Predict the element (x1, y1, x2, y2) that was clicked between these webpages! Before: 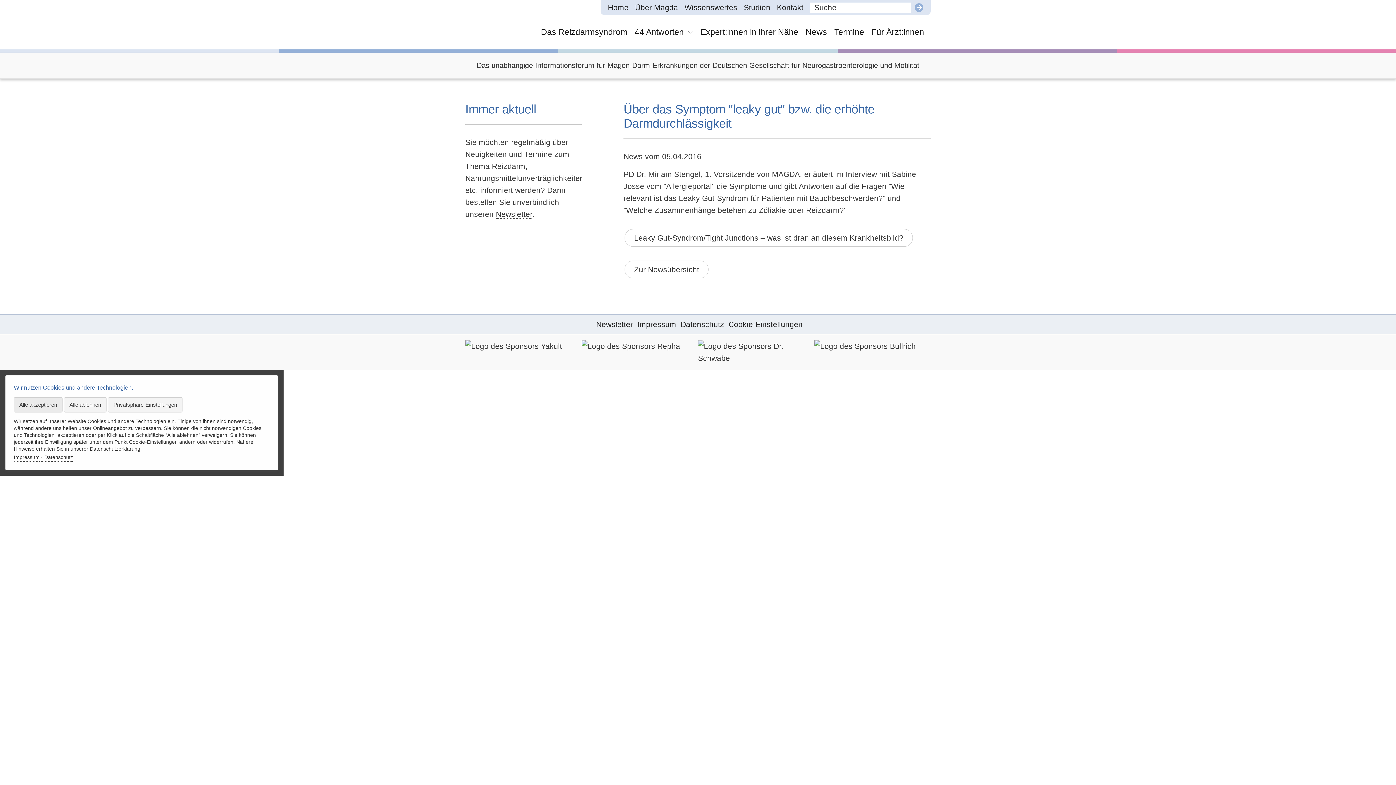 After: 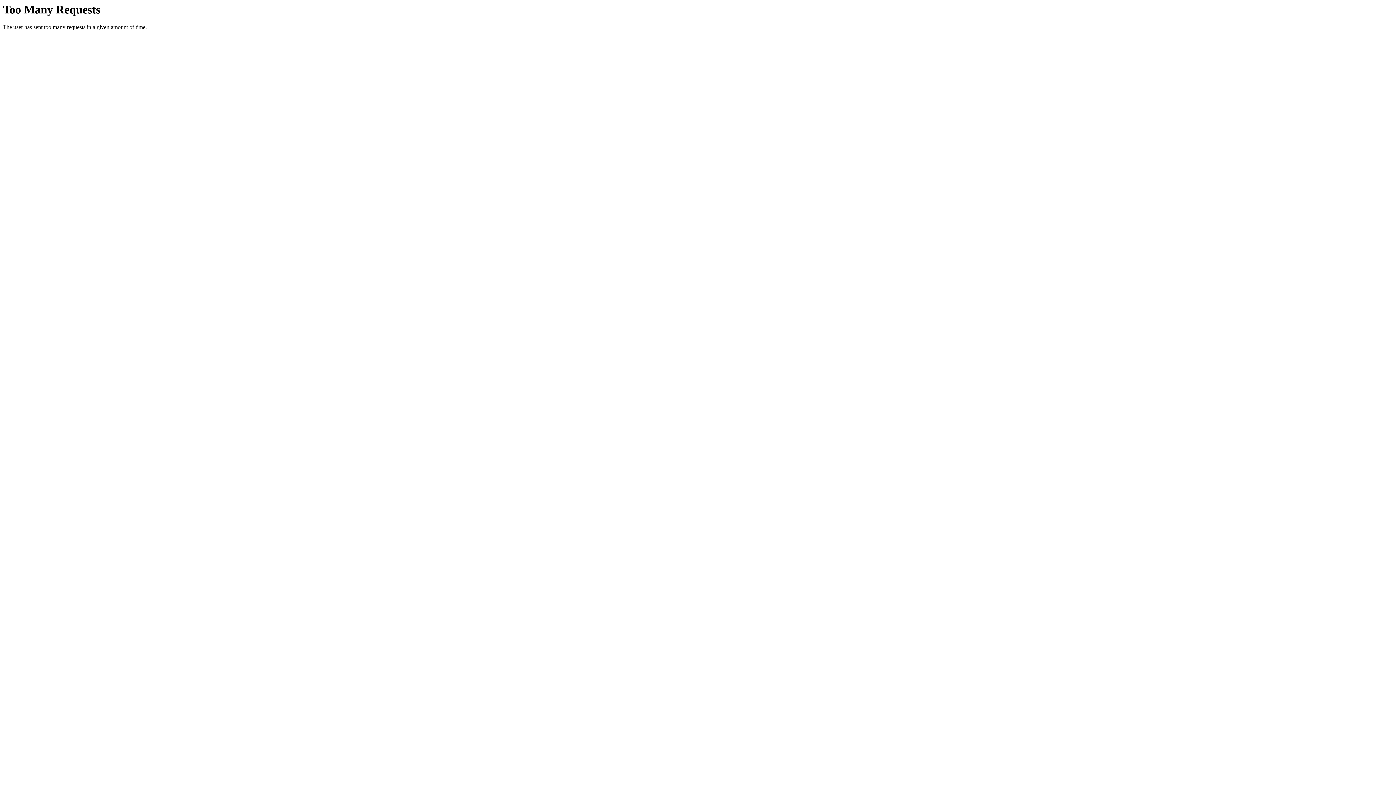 Action: bbox: (805, 14, 828, 49) label: News